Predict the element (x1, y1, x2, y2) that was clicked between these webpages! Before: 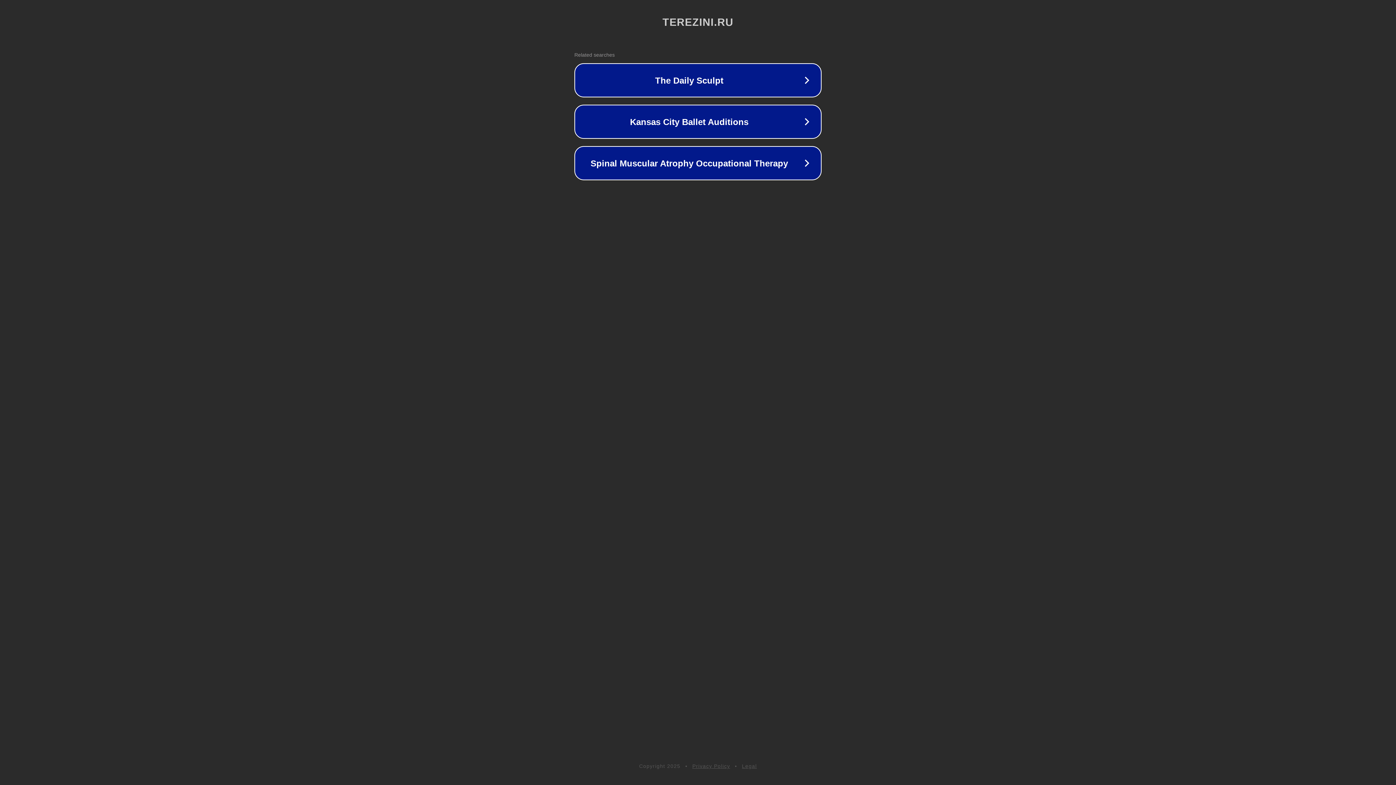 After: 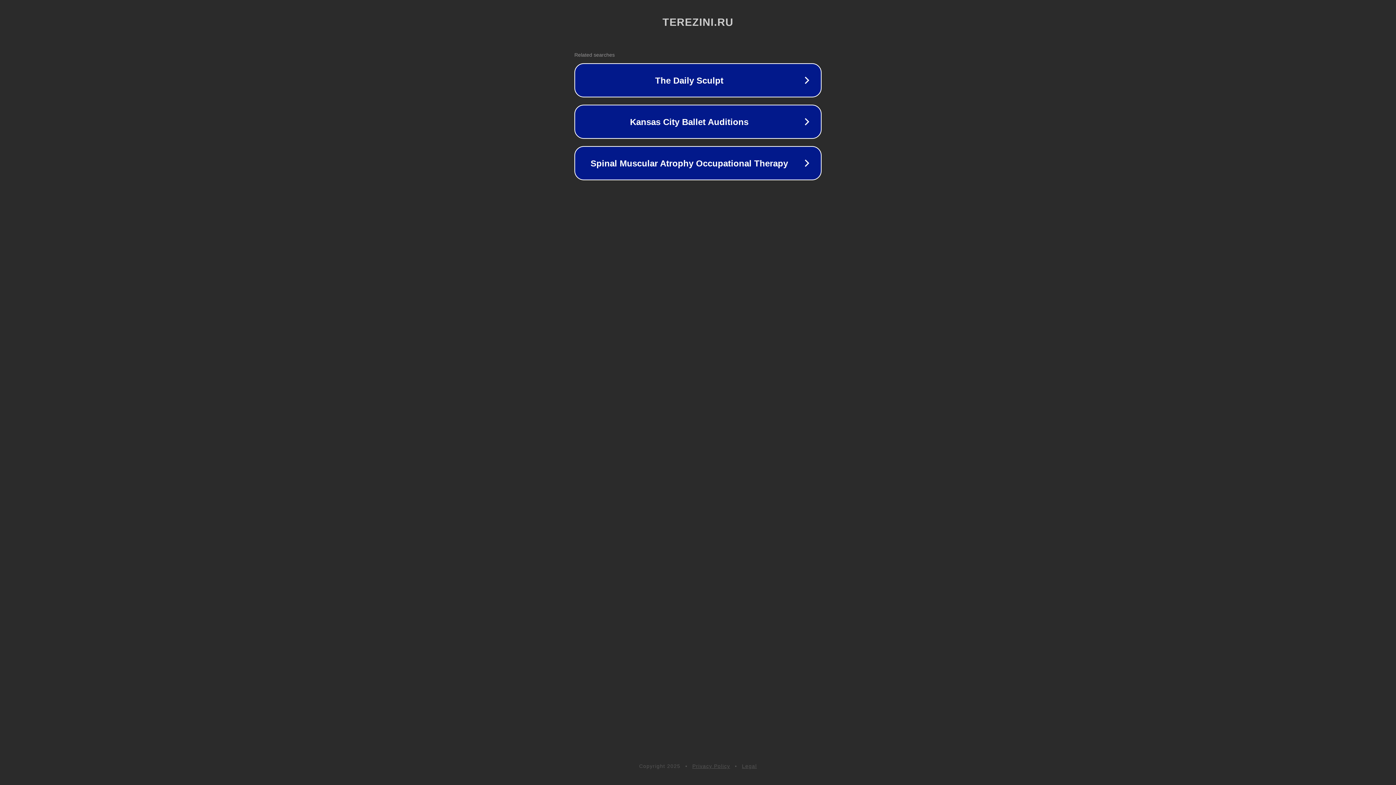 Action: bbox: (742, 763, 757, 769) label: Legal